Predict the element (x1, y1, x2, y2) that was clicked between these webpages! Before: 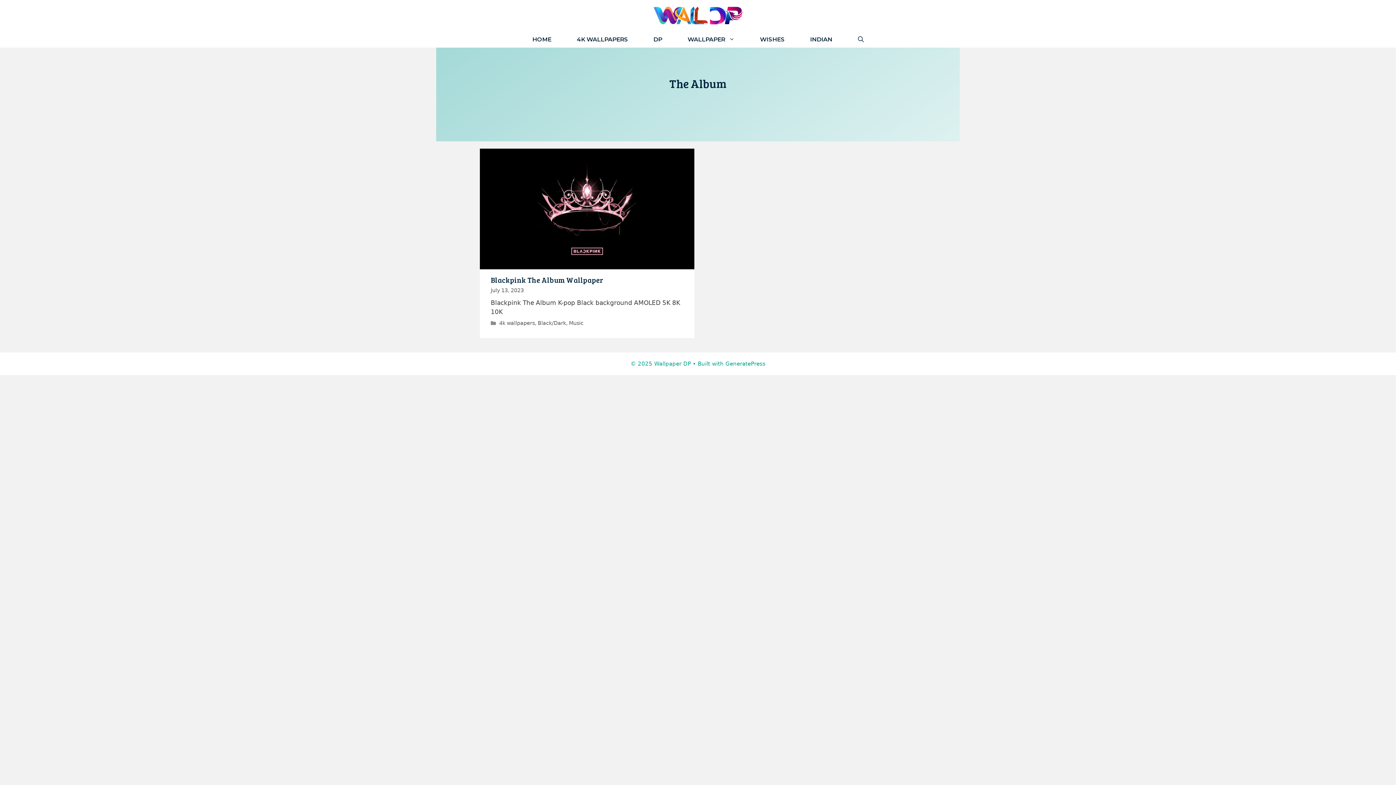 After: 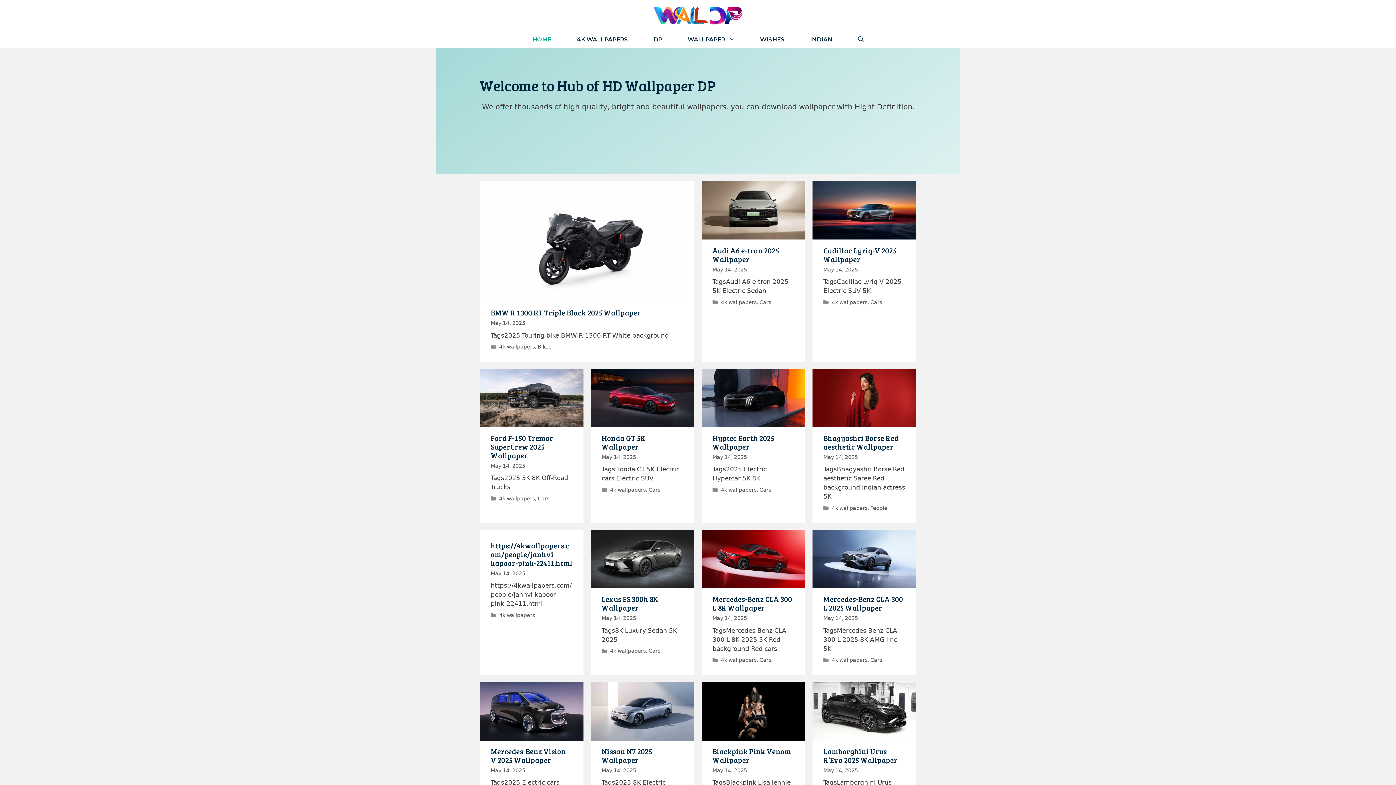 Action: label: HOME bbox: (519, 31, 564, 47)